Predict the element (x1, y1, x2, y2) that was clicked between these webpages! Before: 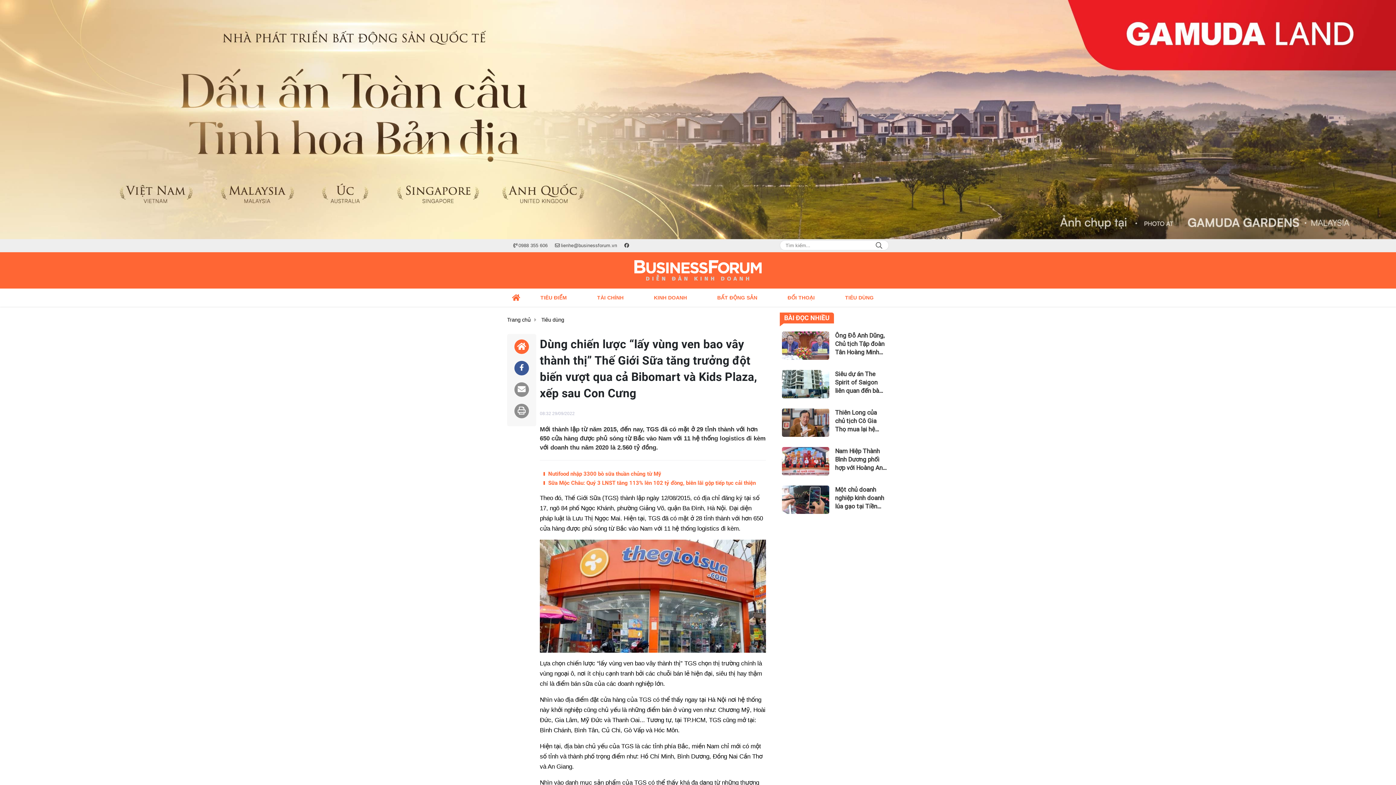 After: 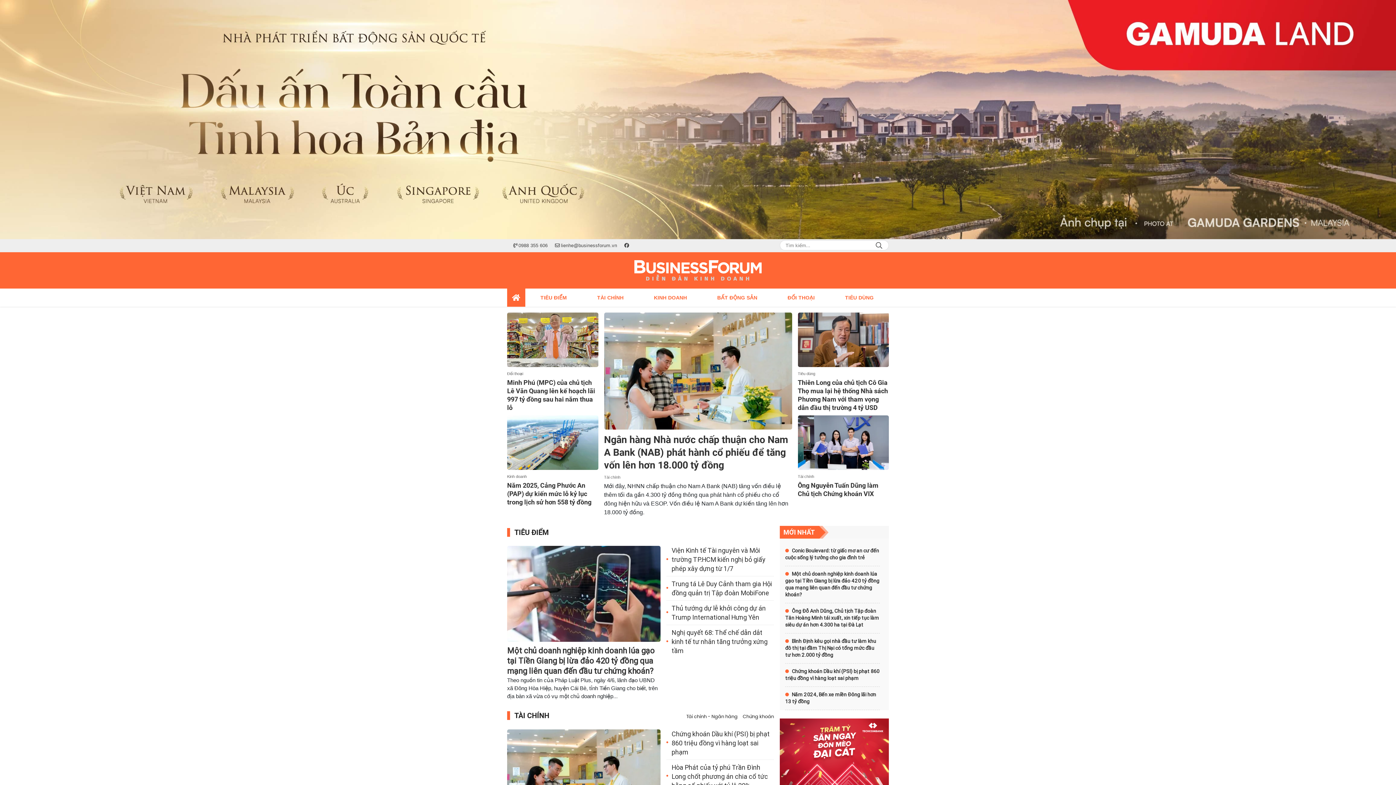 Action: bbox: (514, 339, 529, 354)